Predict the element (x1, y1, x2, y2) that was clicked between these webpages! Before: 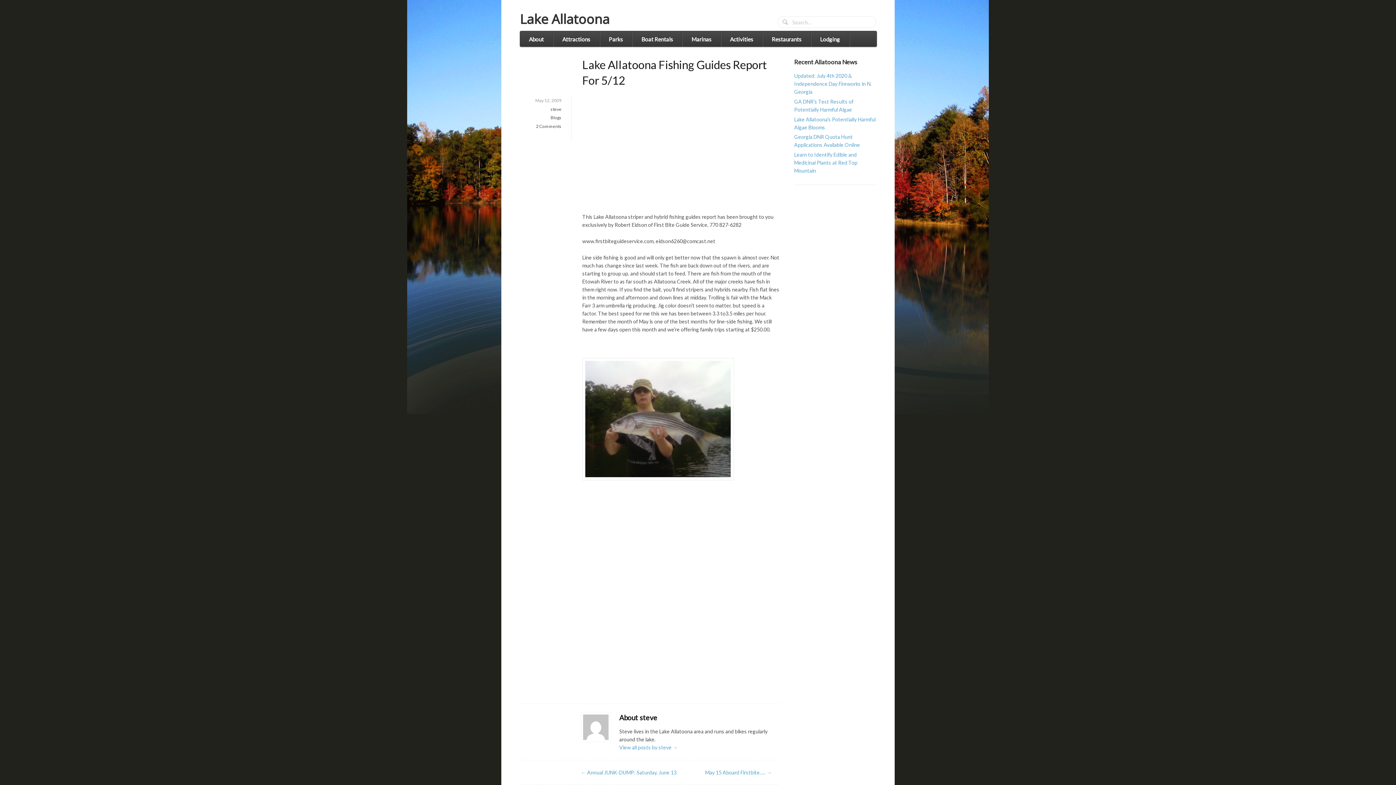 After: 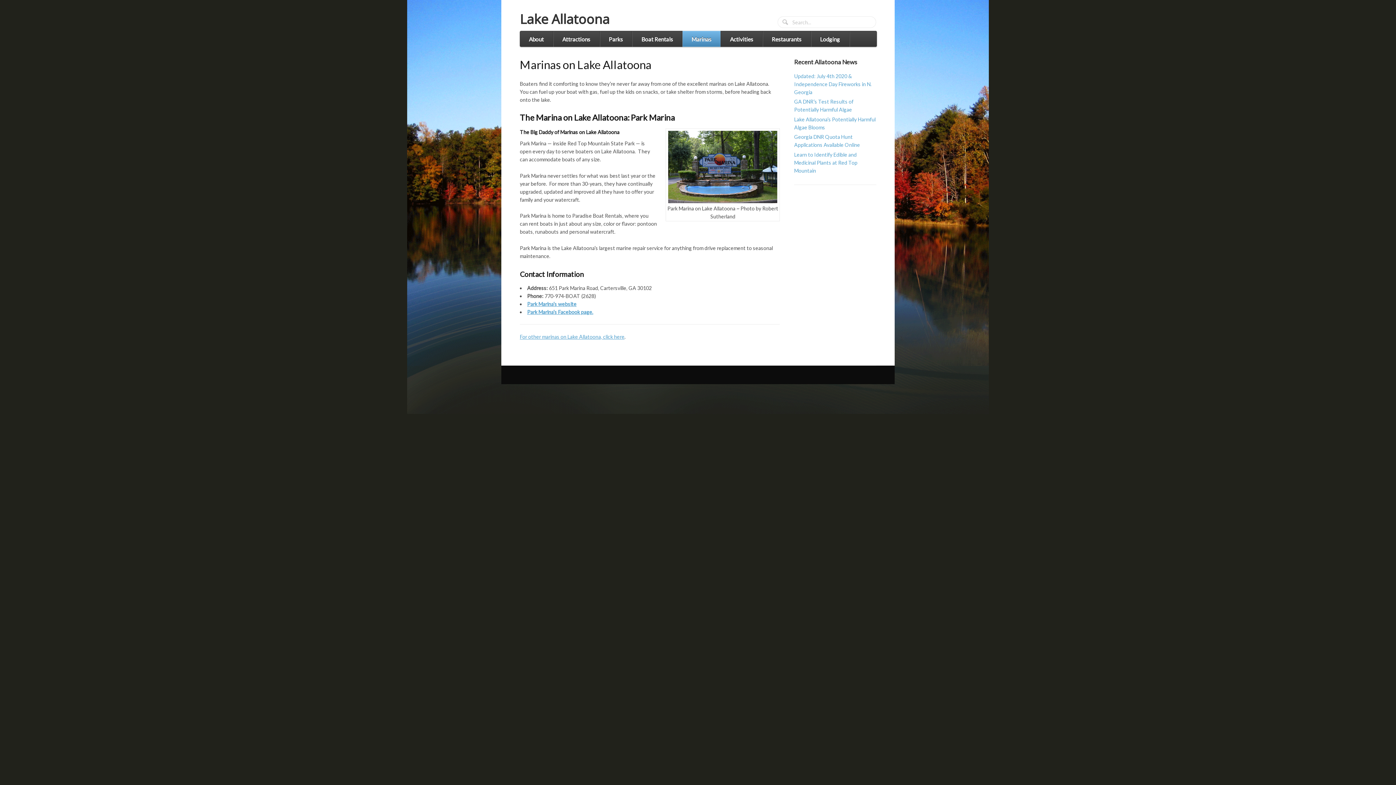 Action: label: Marinas bbox: (682, 31, 720, 46)